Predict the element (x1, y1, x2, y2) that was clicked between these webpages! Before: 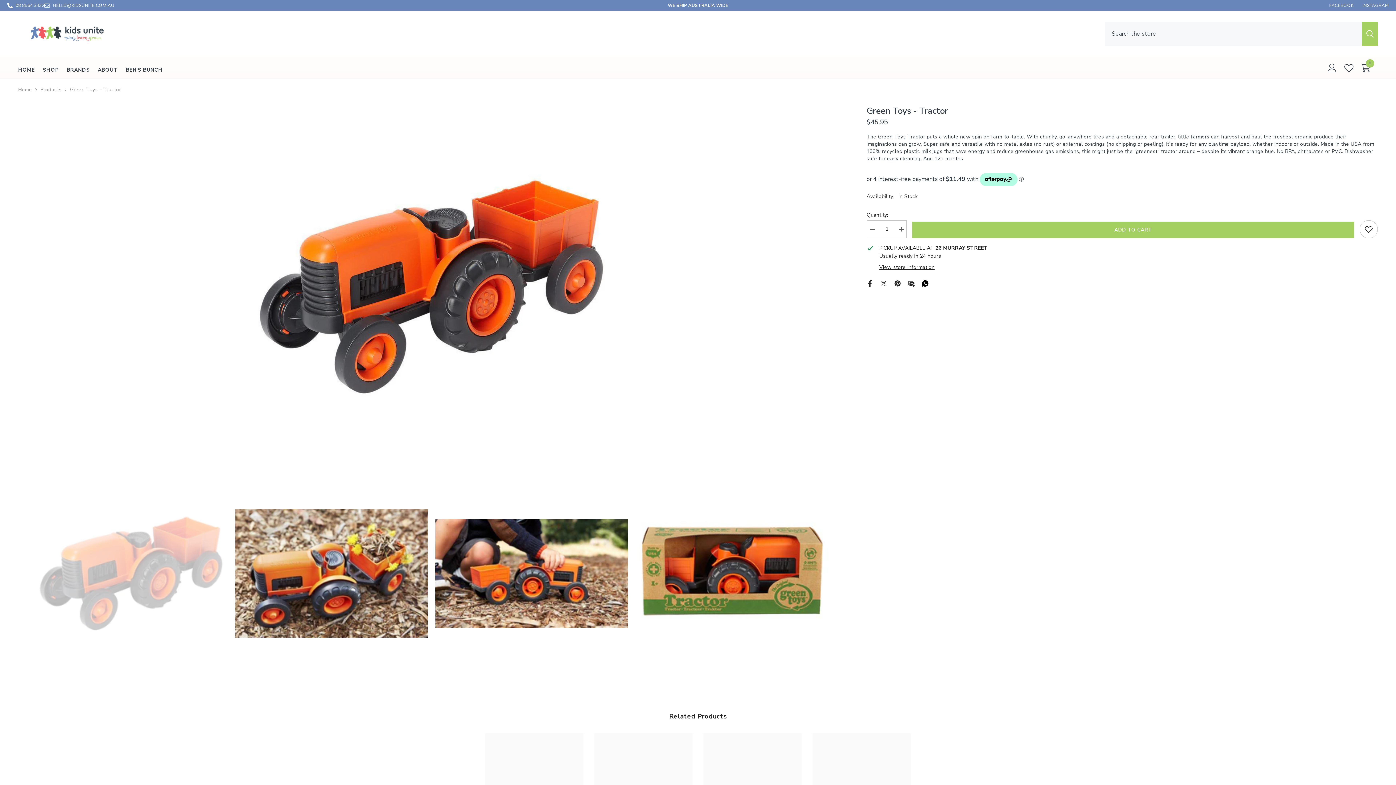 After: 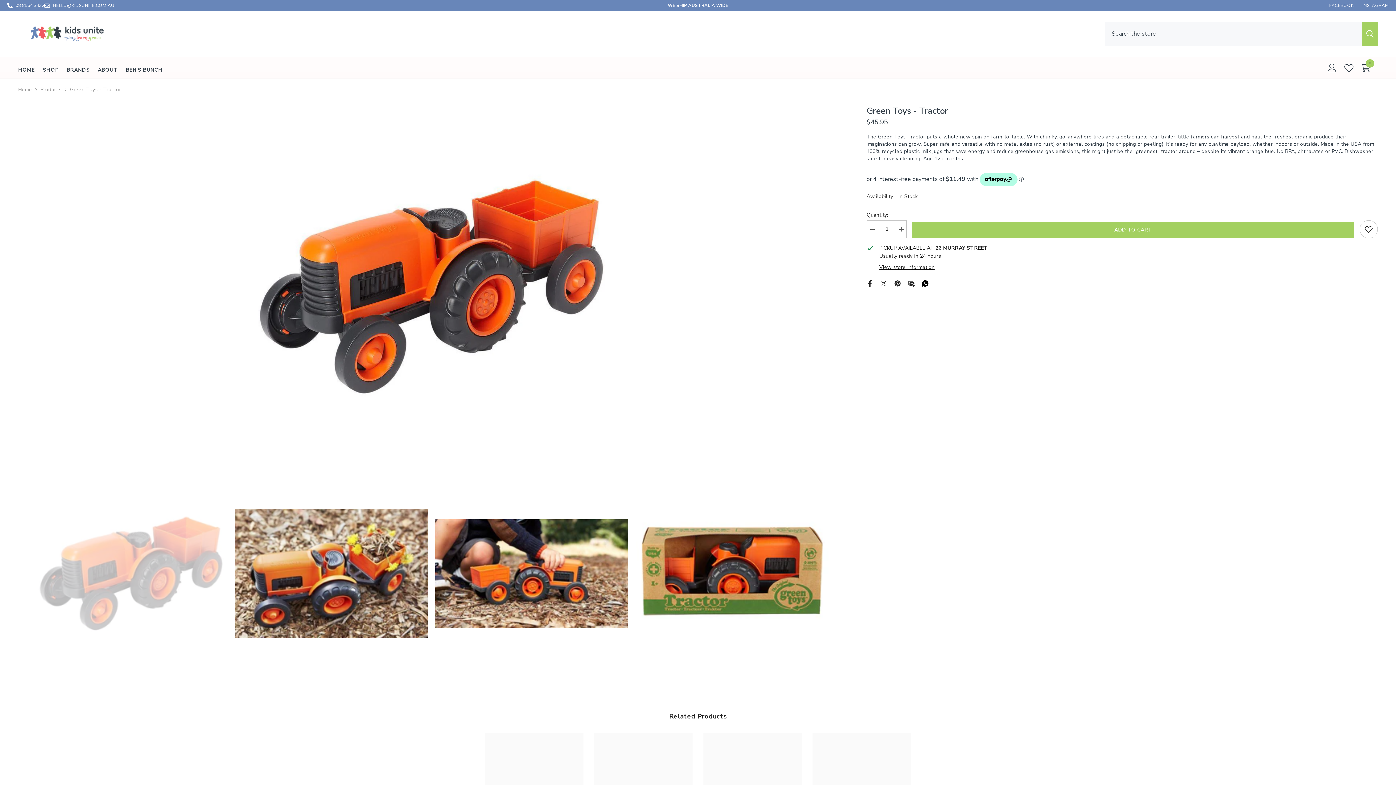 Action: bbox: (52, 2, 114, 8) label: HELLO@KIDSUNITE.COM.AU